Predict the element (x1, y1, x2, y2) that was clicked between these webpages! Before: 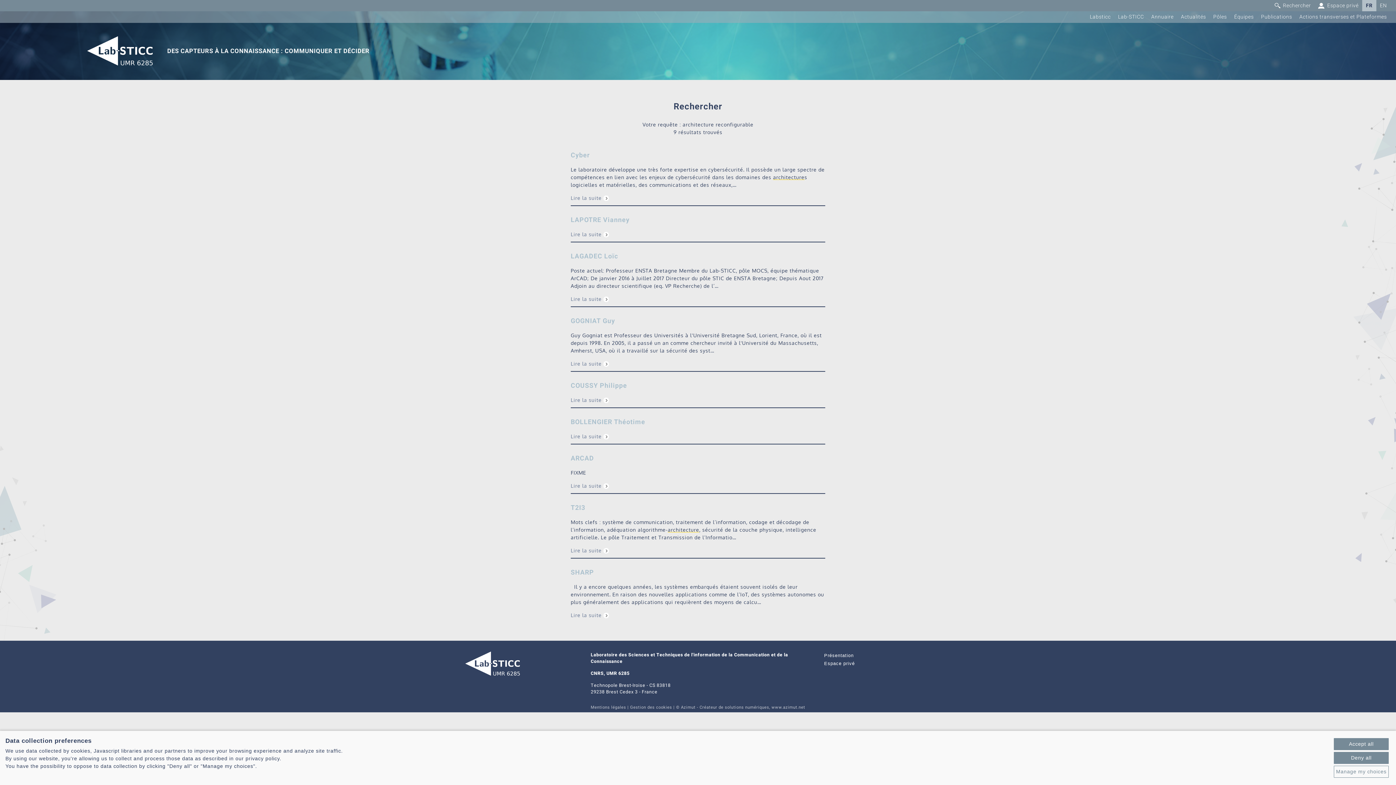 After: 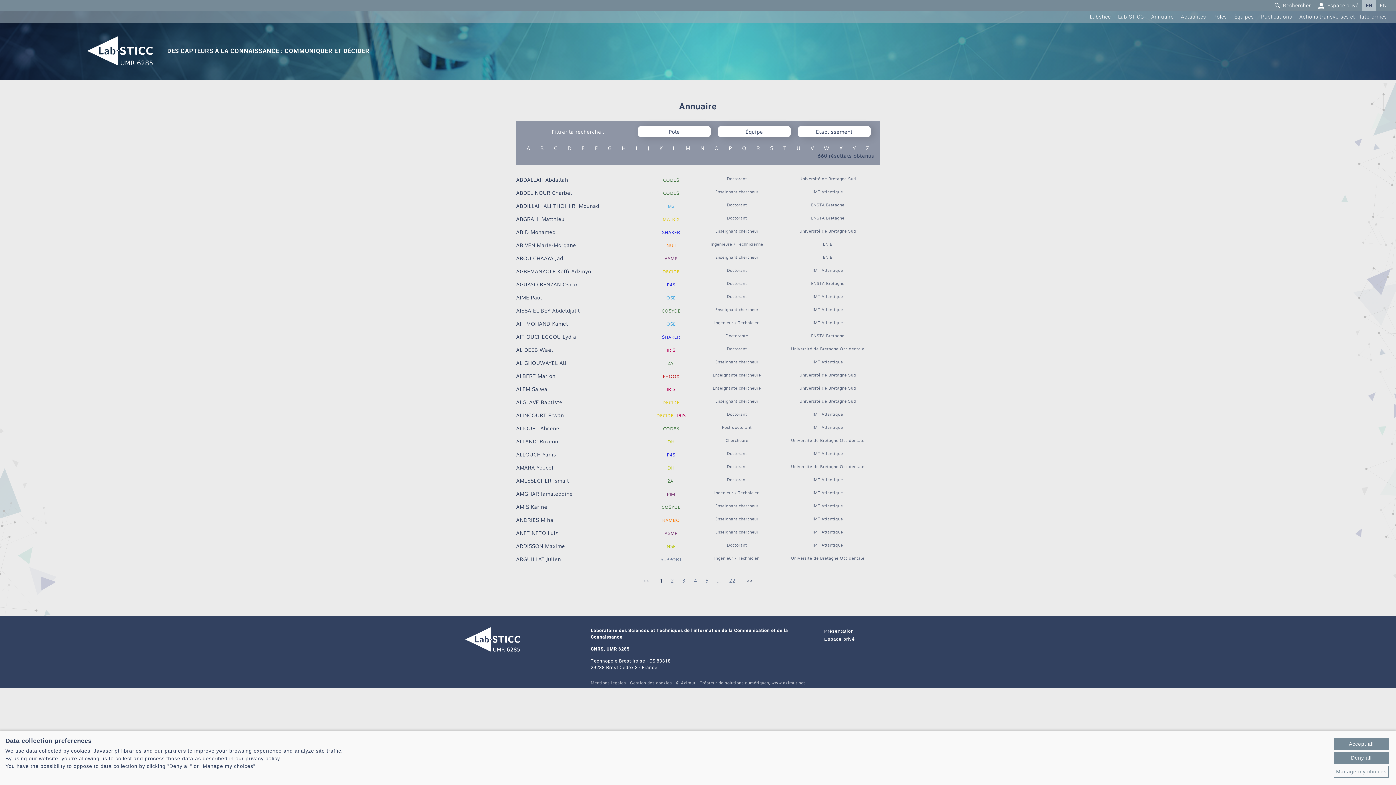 Action: bbox: (1151, 13, 1173, 20) label: Annuaire